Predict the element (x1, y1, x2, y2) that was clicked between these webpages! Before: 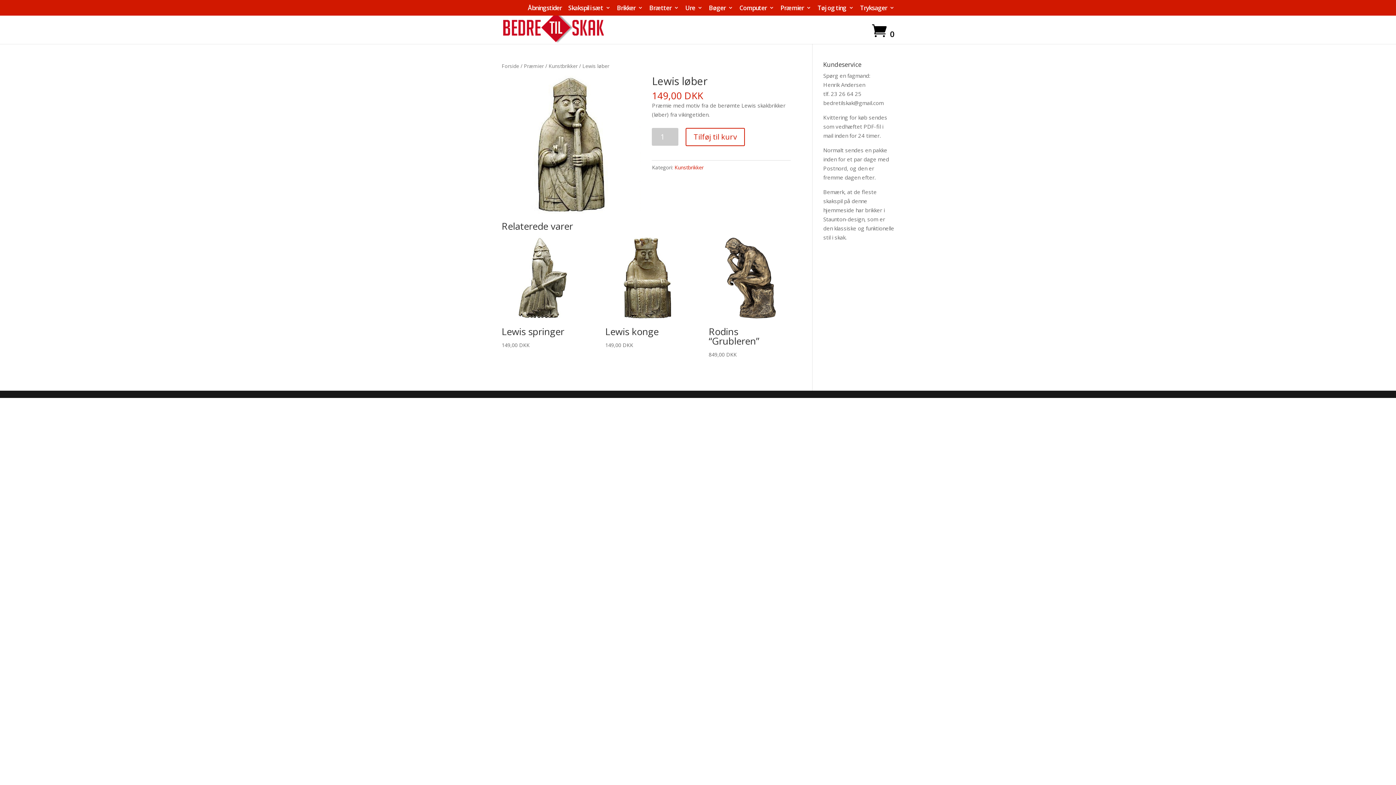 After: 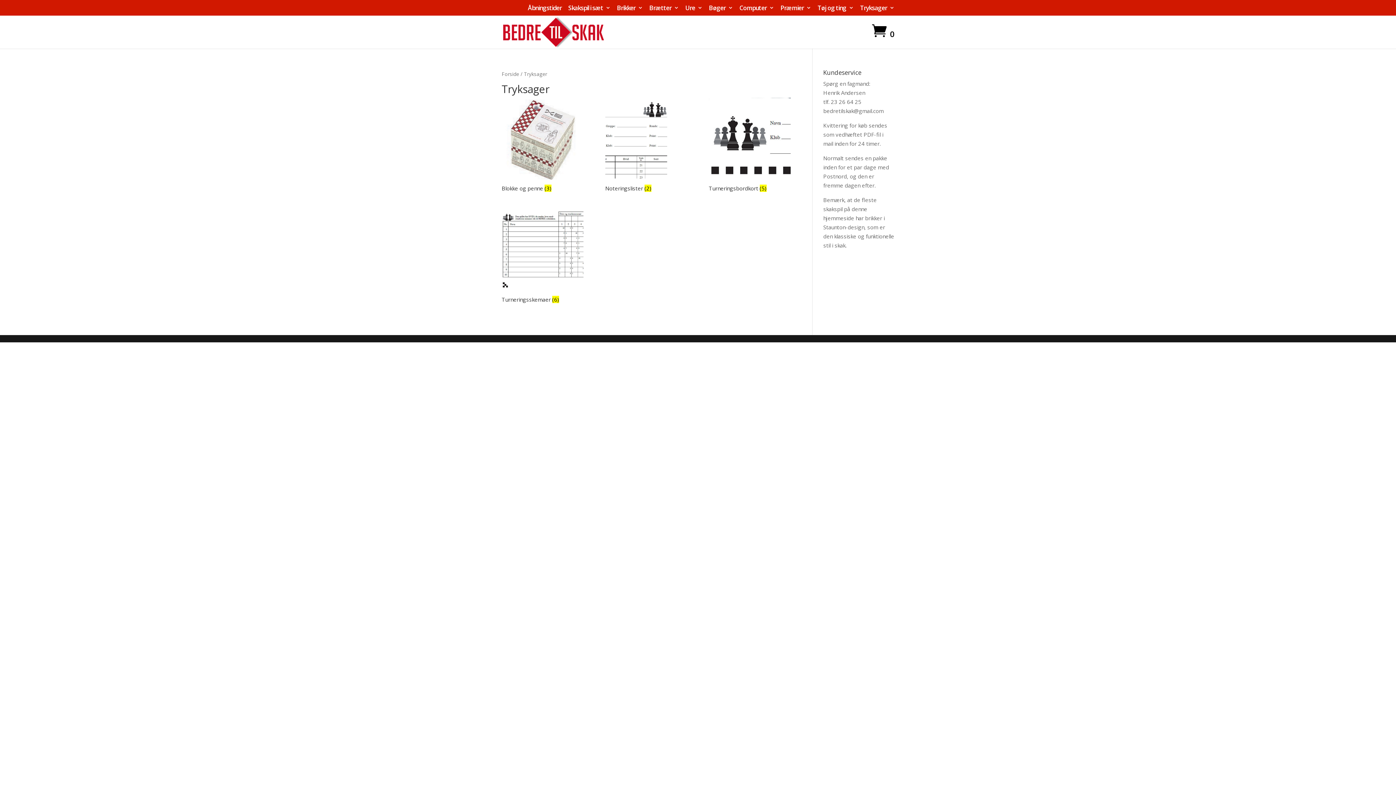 Action: bbox: (860, 4, 894, 15) label: Tryksager